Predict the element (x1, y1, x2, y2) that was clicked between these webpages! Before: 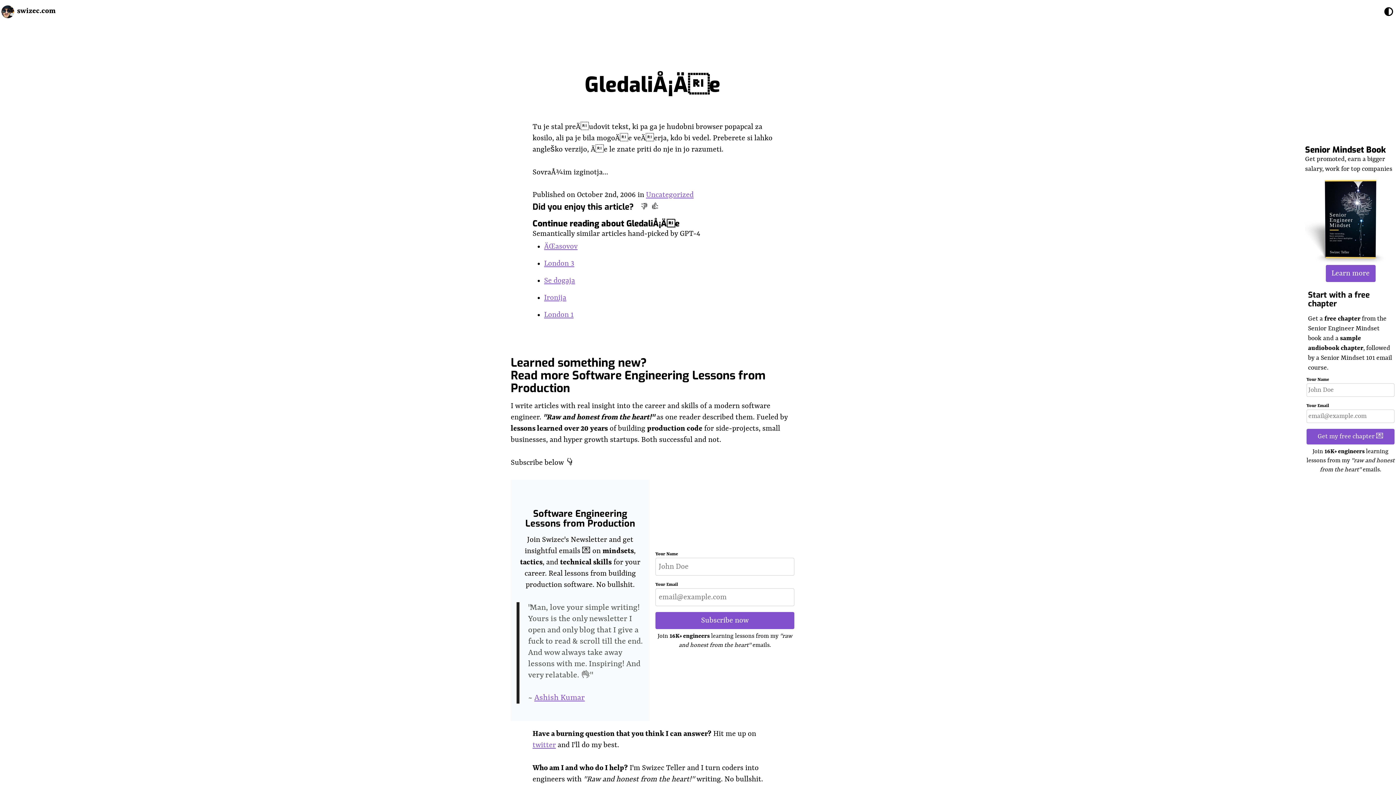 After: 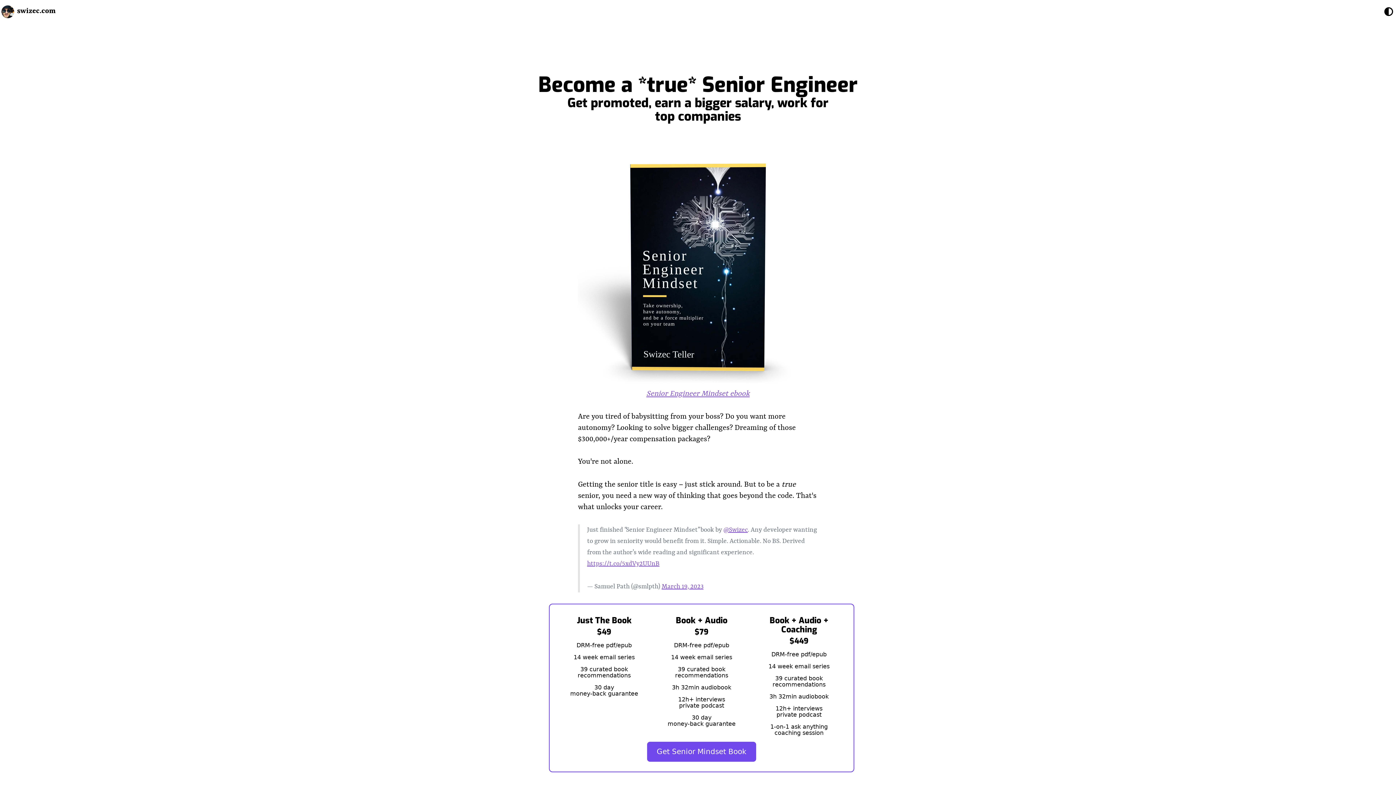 Action: bbox: (1326, 265, 1375, 282) label: Learn more